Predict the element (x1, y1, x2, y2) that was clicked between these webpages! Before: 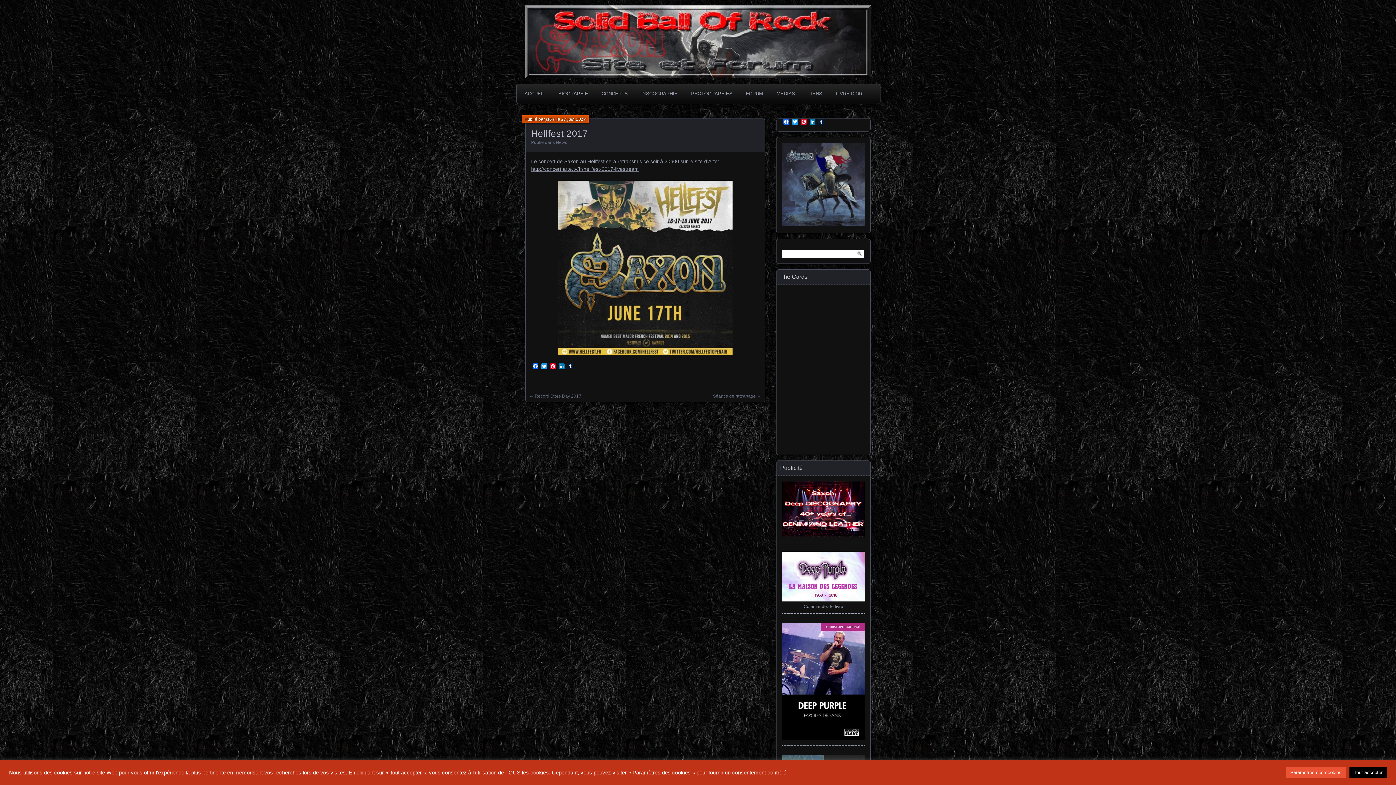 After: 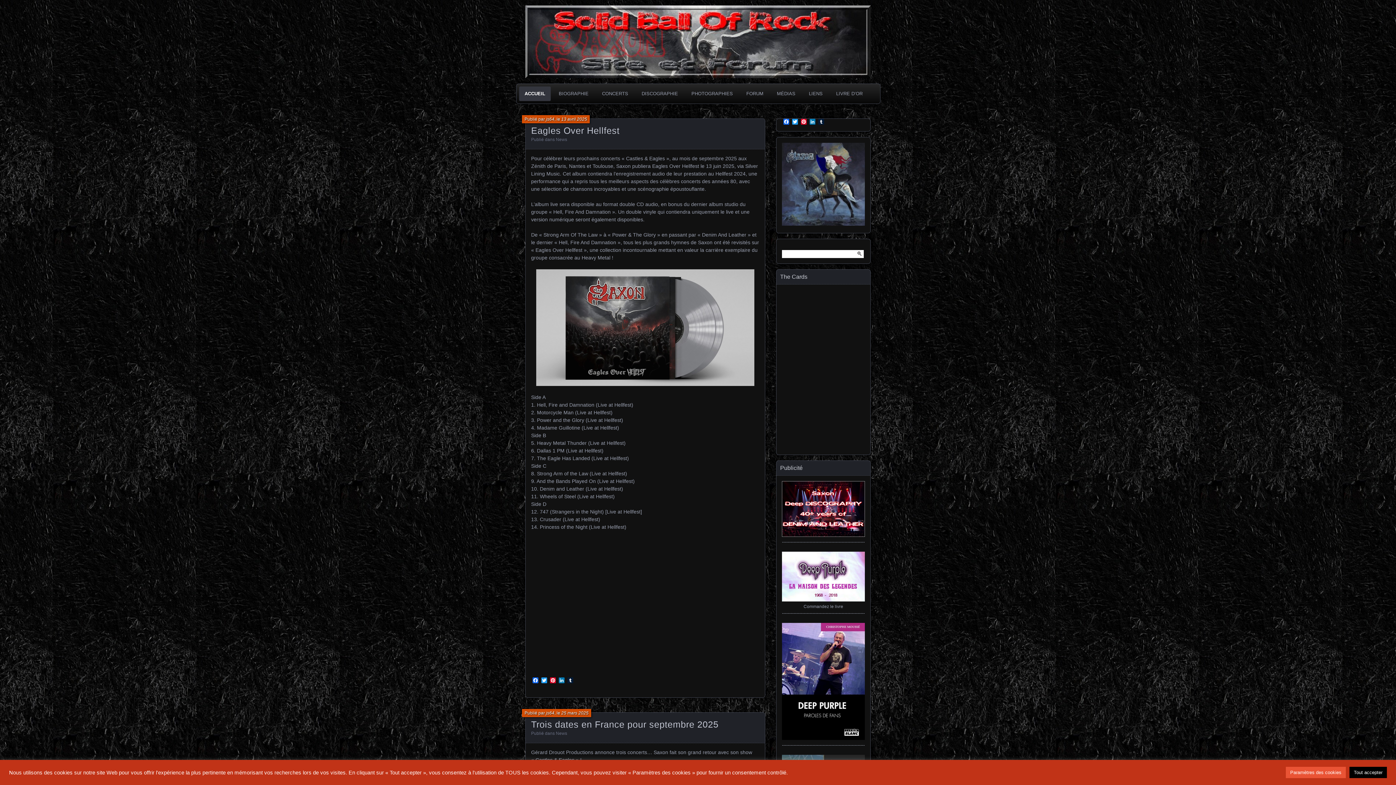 Action: label: ACCUEIL bbox: (519, 86, 550, 101)